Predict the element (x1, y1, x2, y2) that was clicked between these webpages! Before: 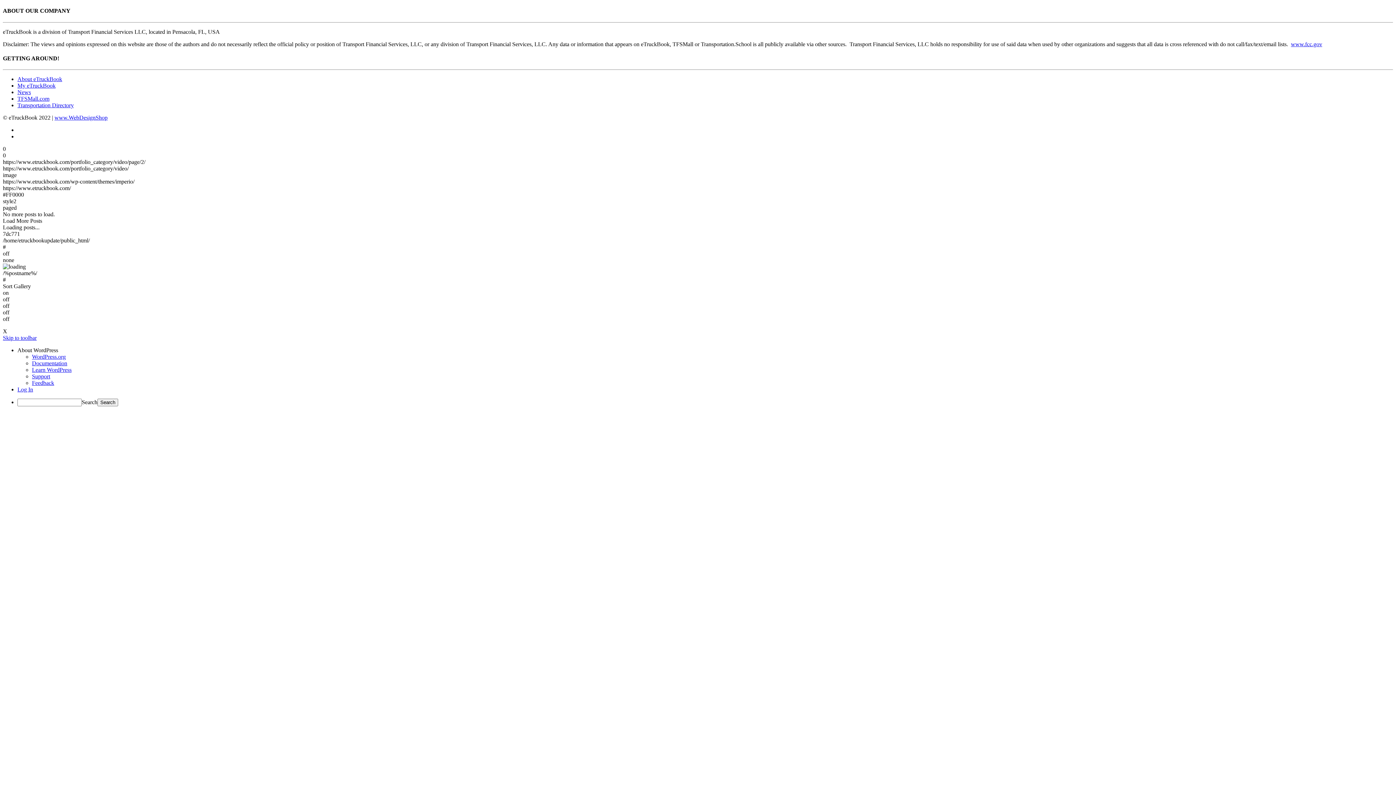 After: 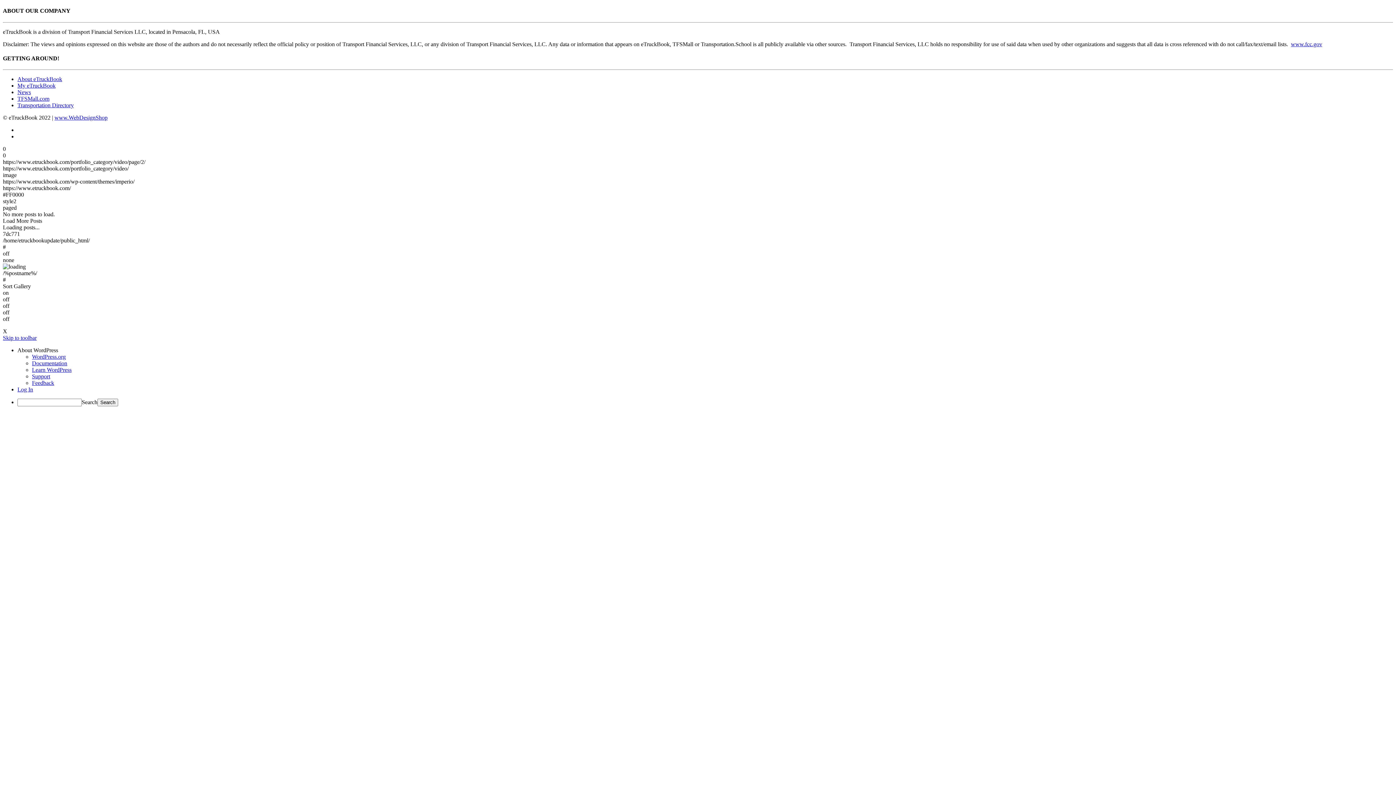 Action: bbox: (2, 334, 36, 341) label: Skip to toolbar